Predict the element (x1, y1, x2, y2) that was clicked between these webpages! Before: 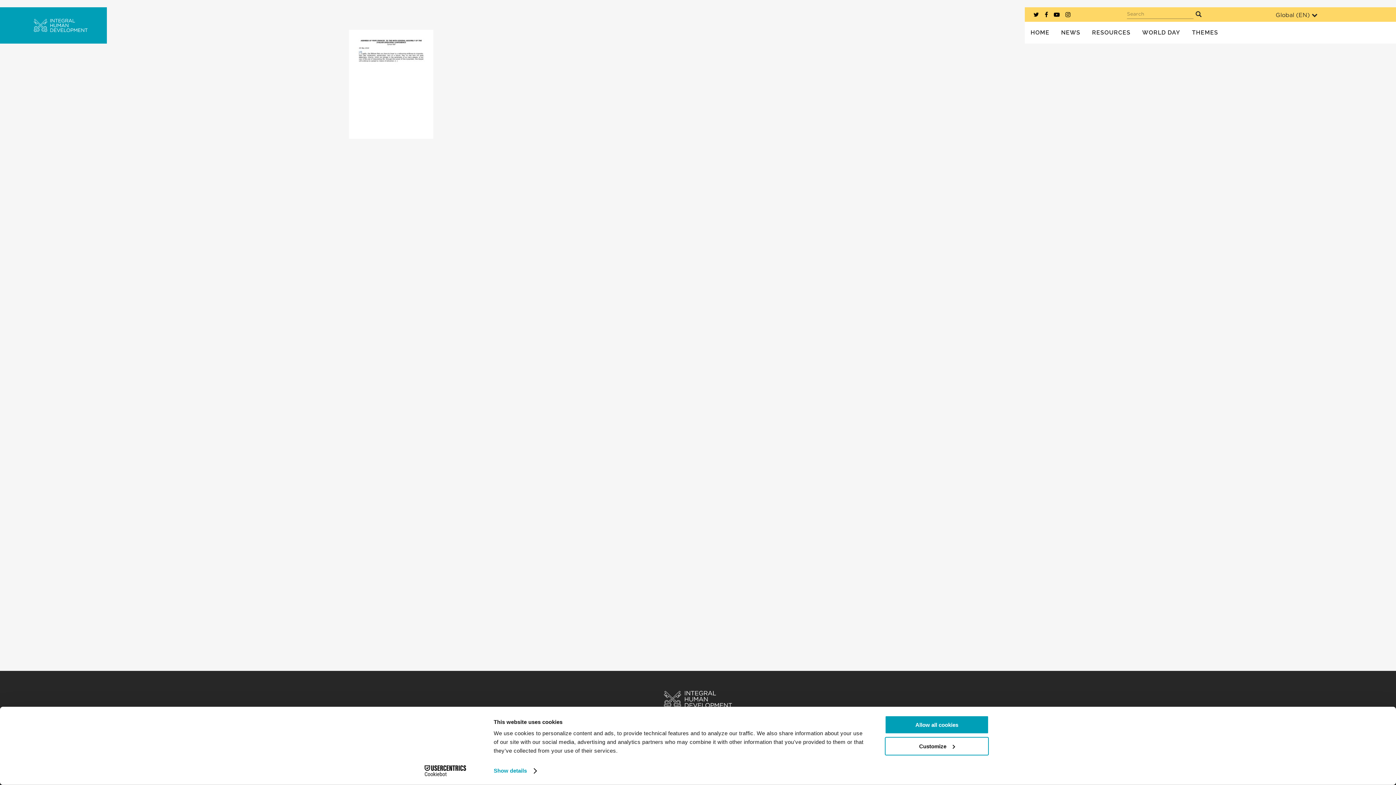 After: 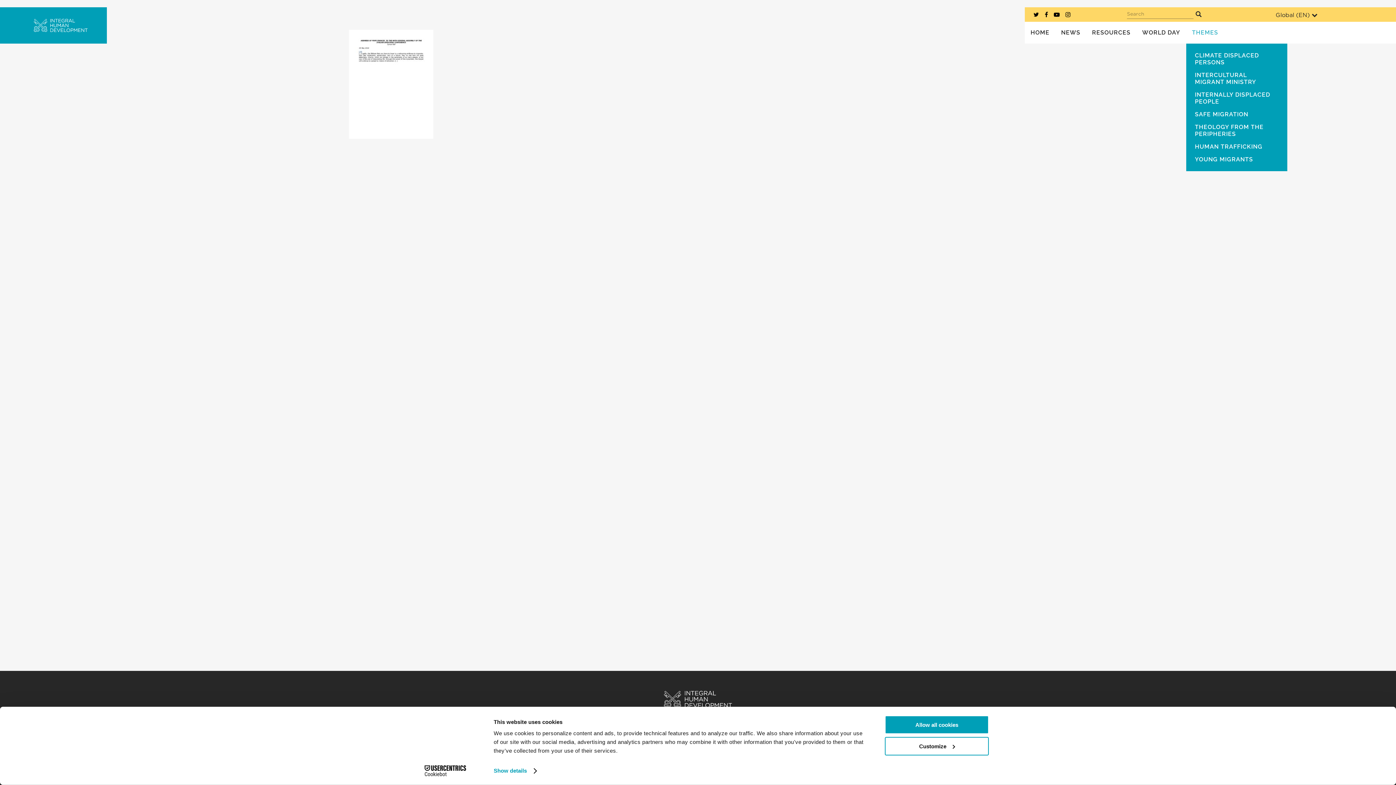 Action: label: THEMES bbox: (1186, 21, 1224, 43)